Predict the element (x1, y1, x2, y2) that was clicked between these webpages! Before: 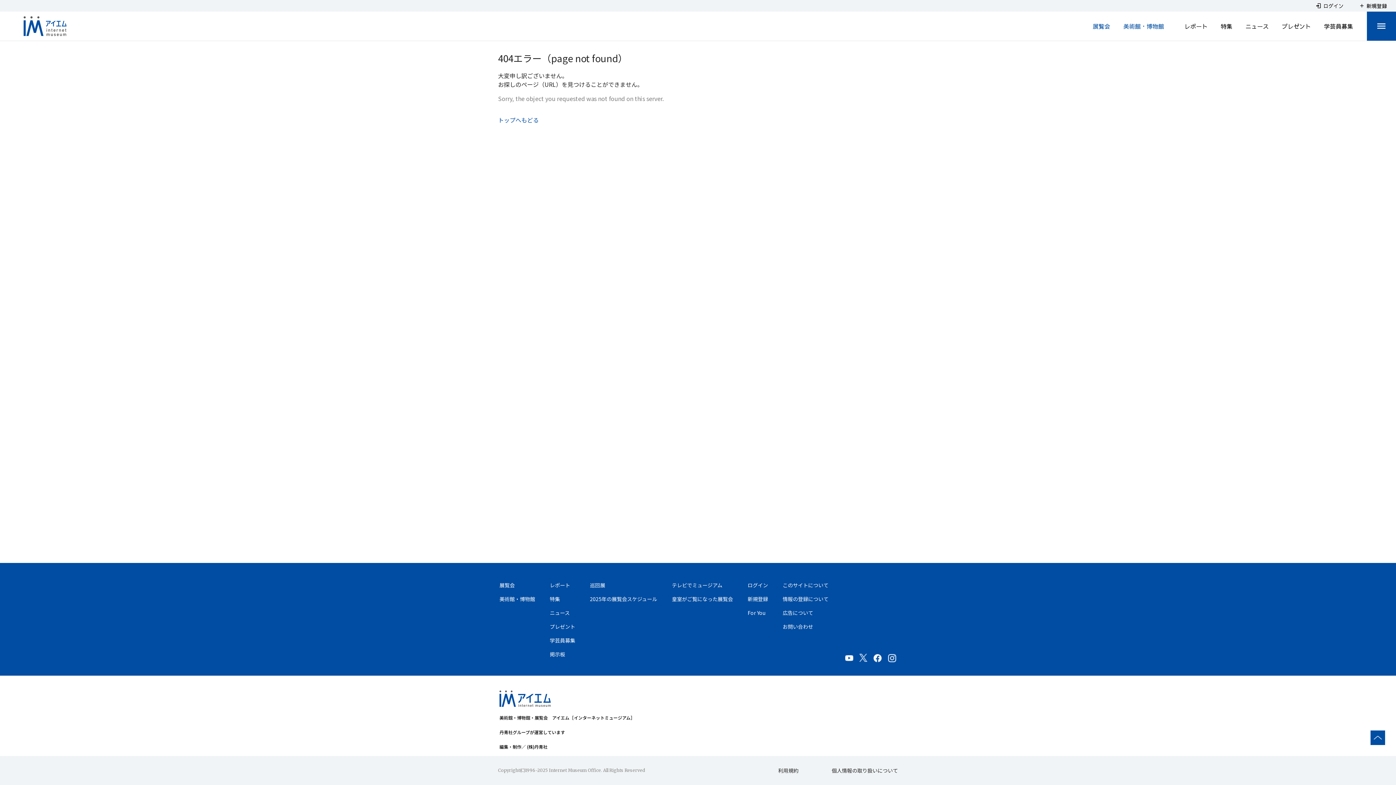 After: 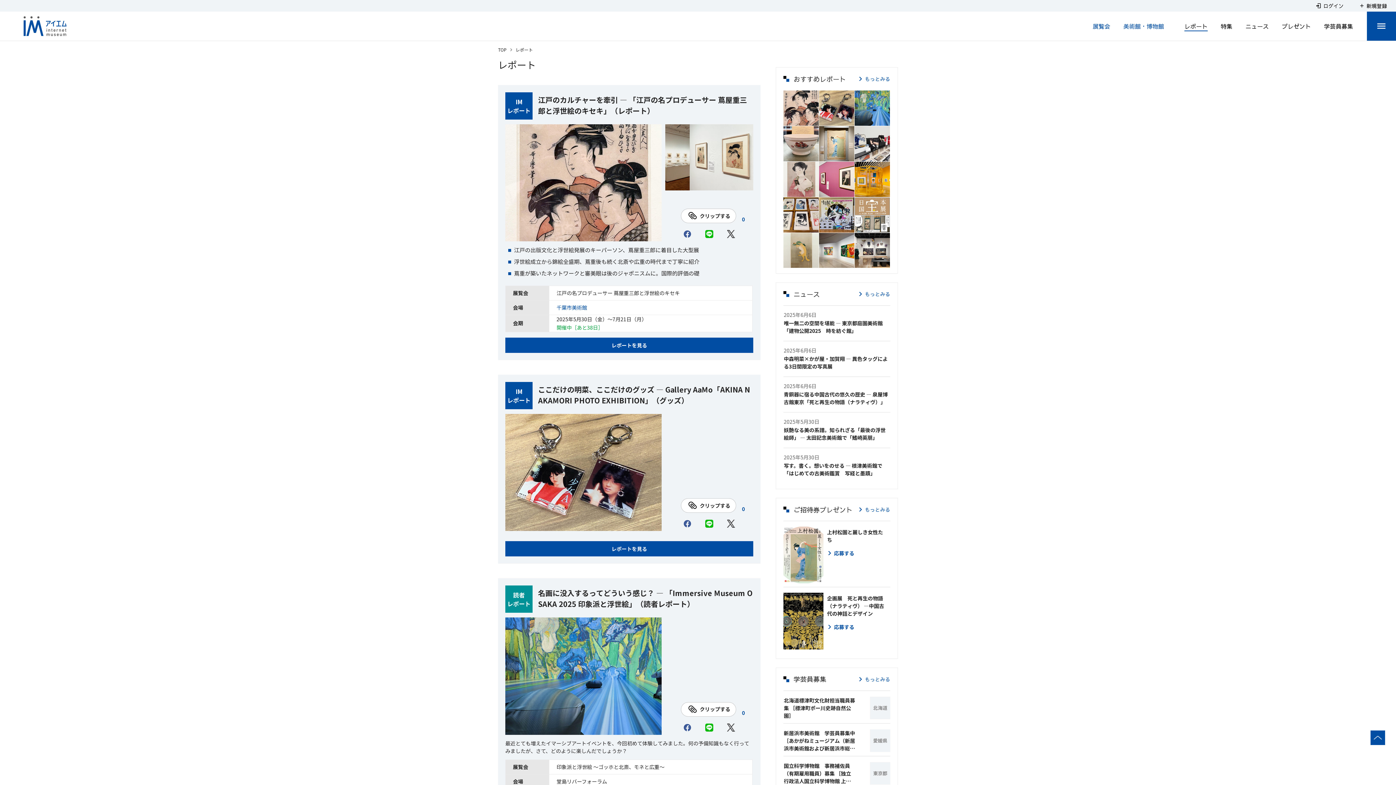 Action: label: レポート bbox: (1184, 21, 1208, 30)